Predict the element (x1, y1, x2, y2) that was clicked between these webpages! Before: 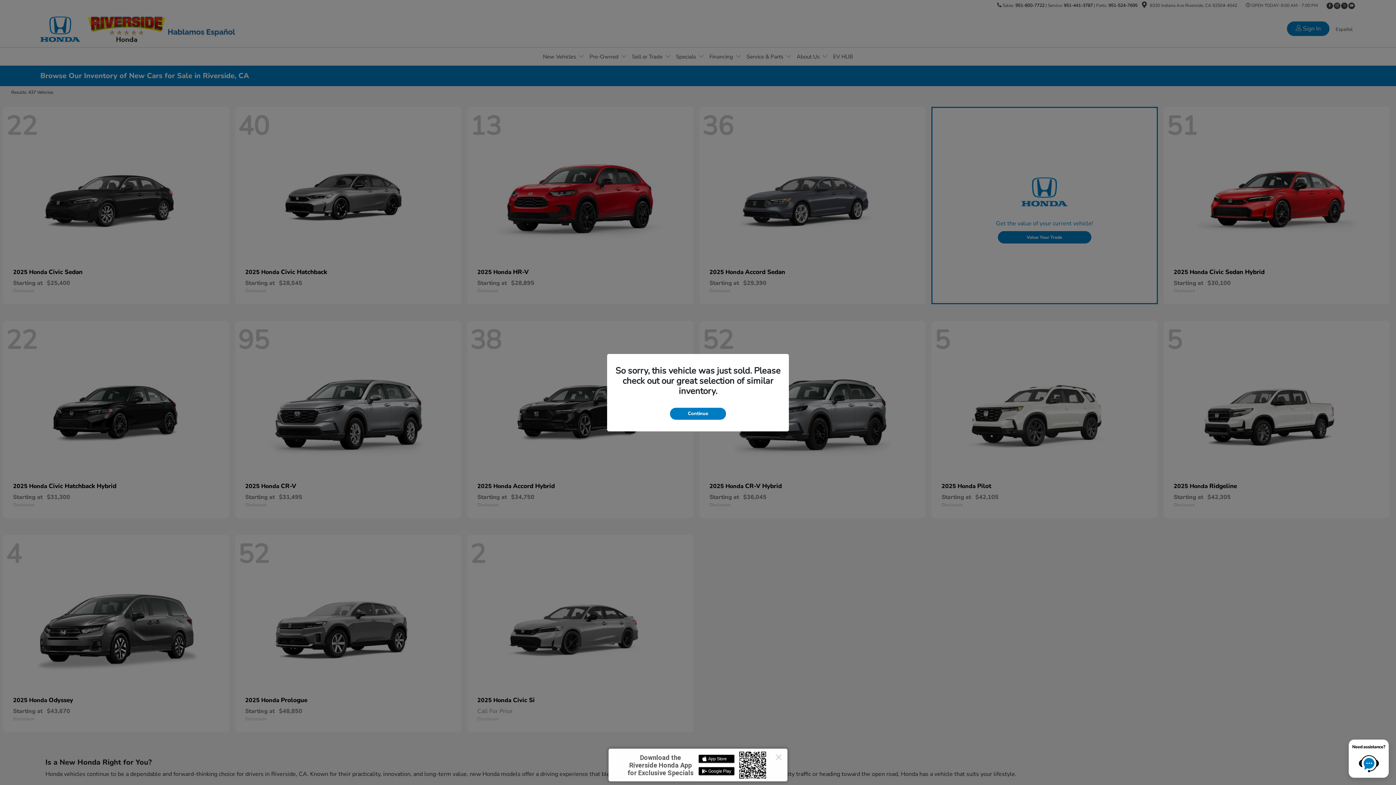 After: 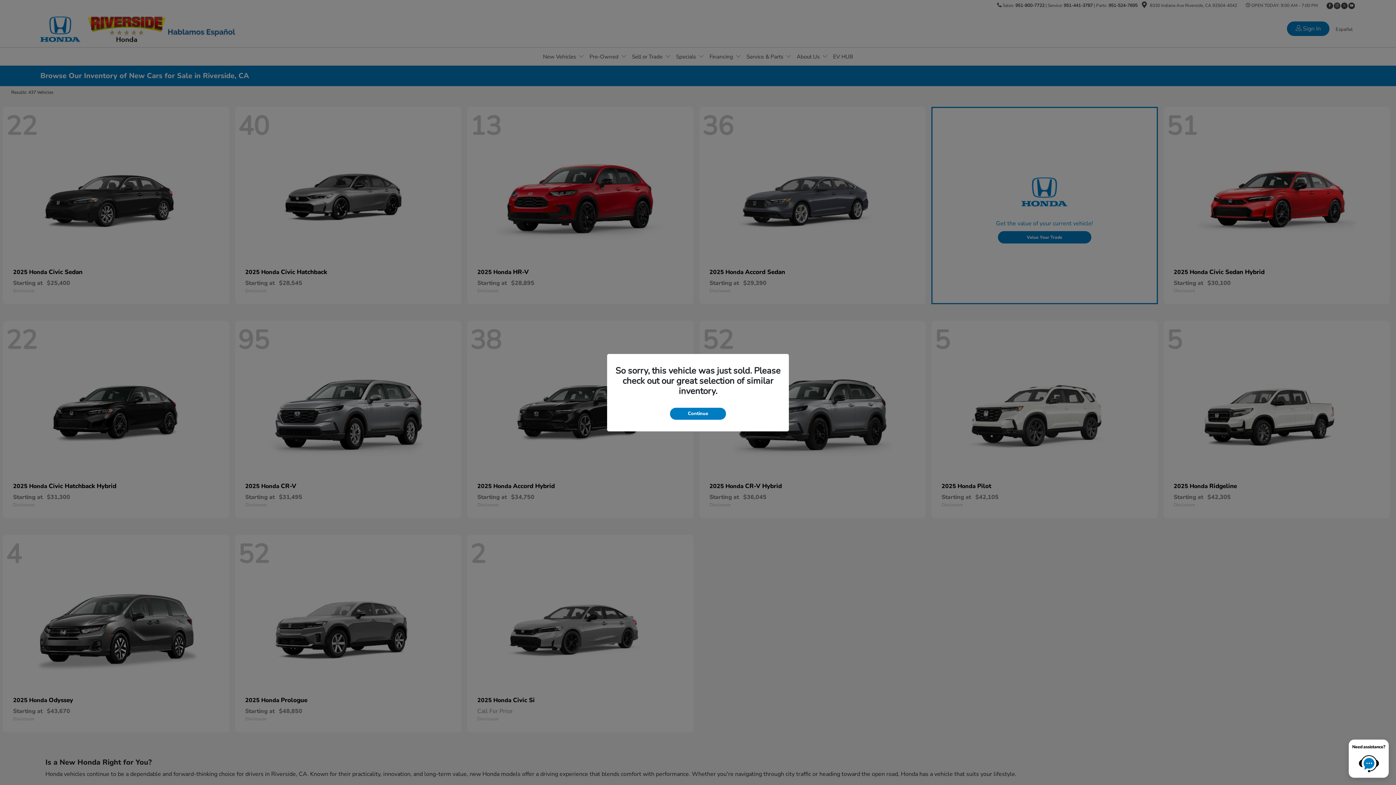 Action: label: Close this dialog bbox: (763, 747, 787, 749)